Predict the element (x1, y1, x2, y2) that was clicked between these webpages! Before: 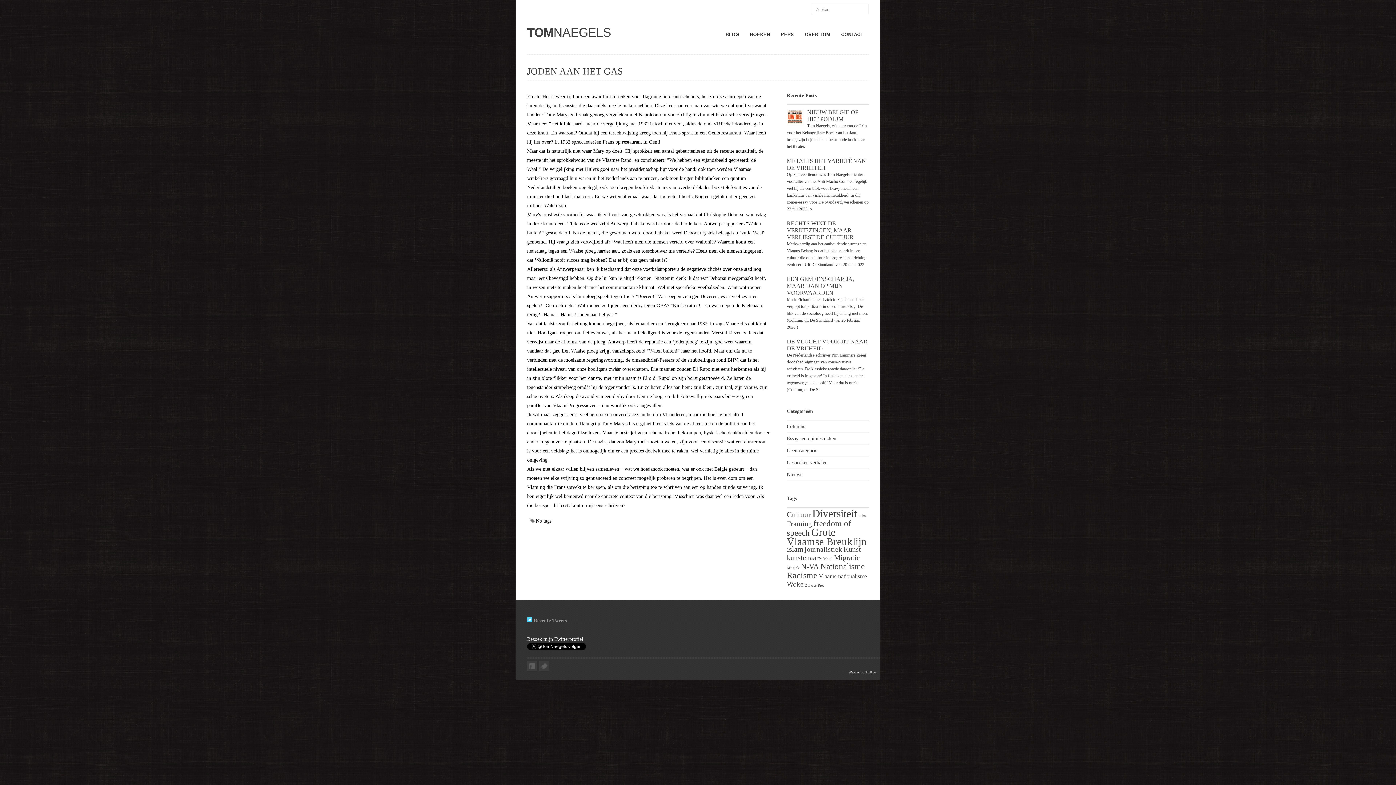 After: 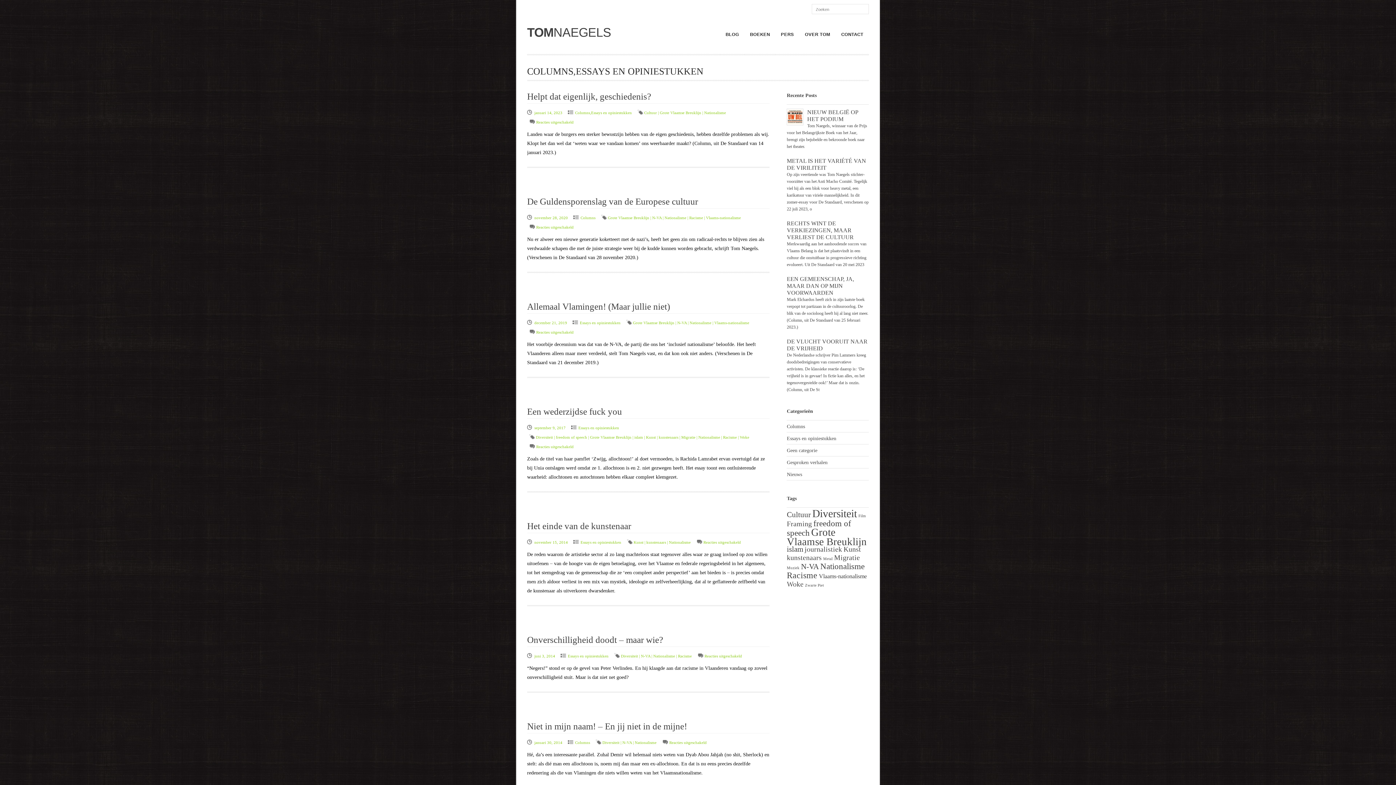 Action: bbox: (820, 562, 864, 571) label: Nationalisme (8 items)